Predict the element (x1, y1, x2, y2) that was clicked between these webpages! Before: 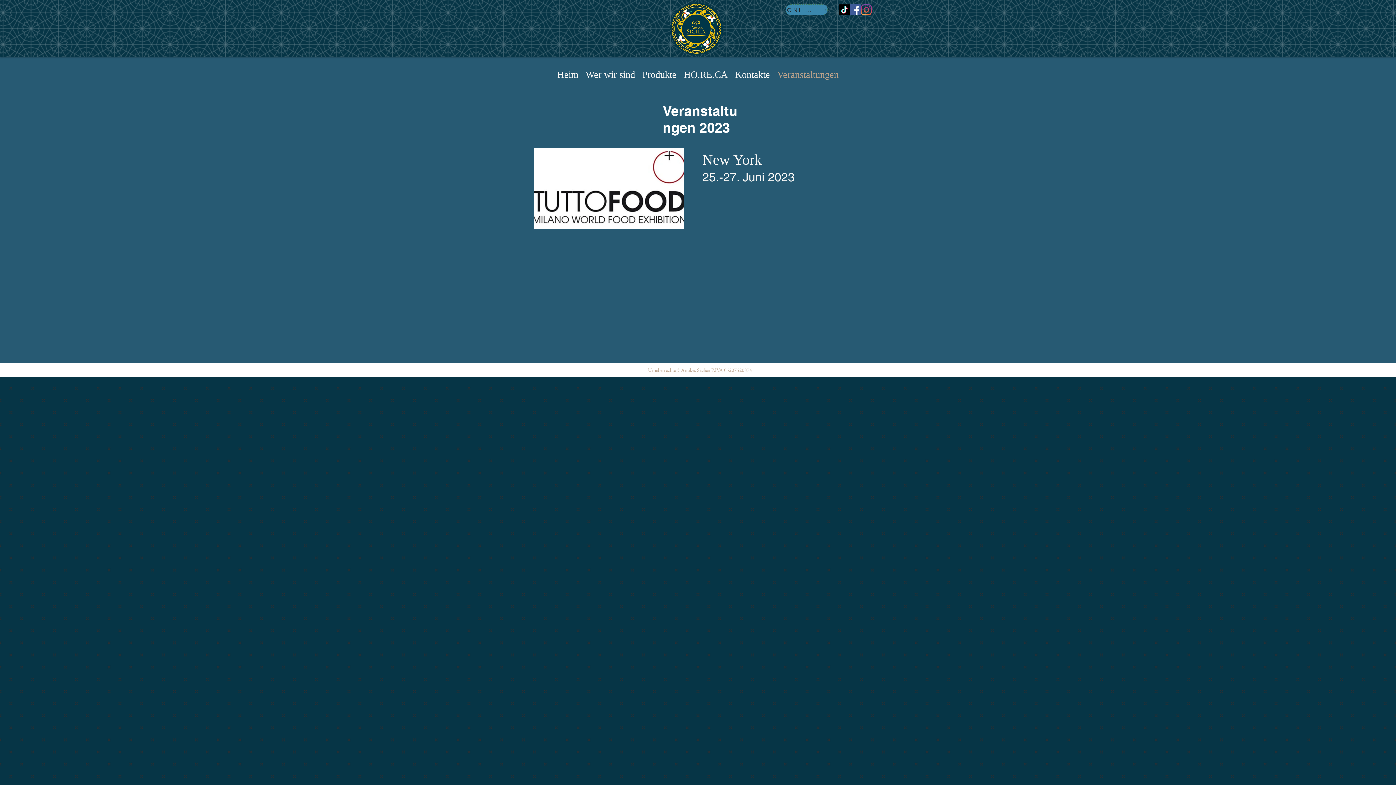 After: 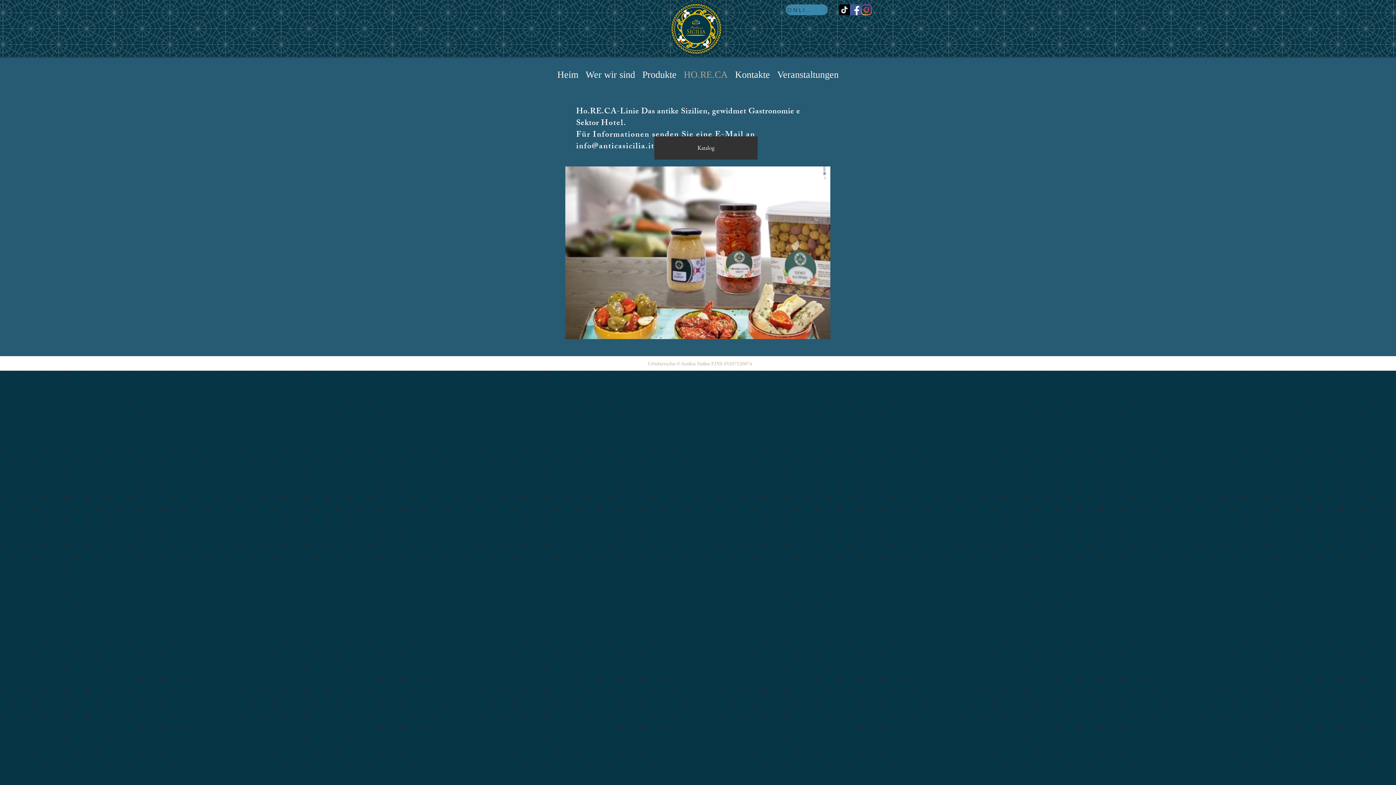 Action: label: HO.RE.CA bbox: (680, 56, 731, 92)